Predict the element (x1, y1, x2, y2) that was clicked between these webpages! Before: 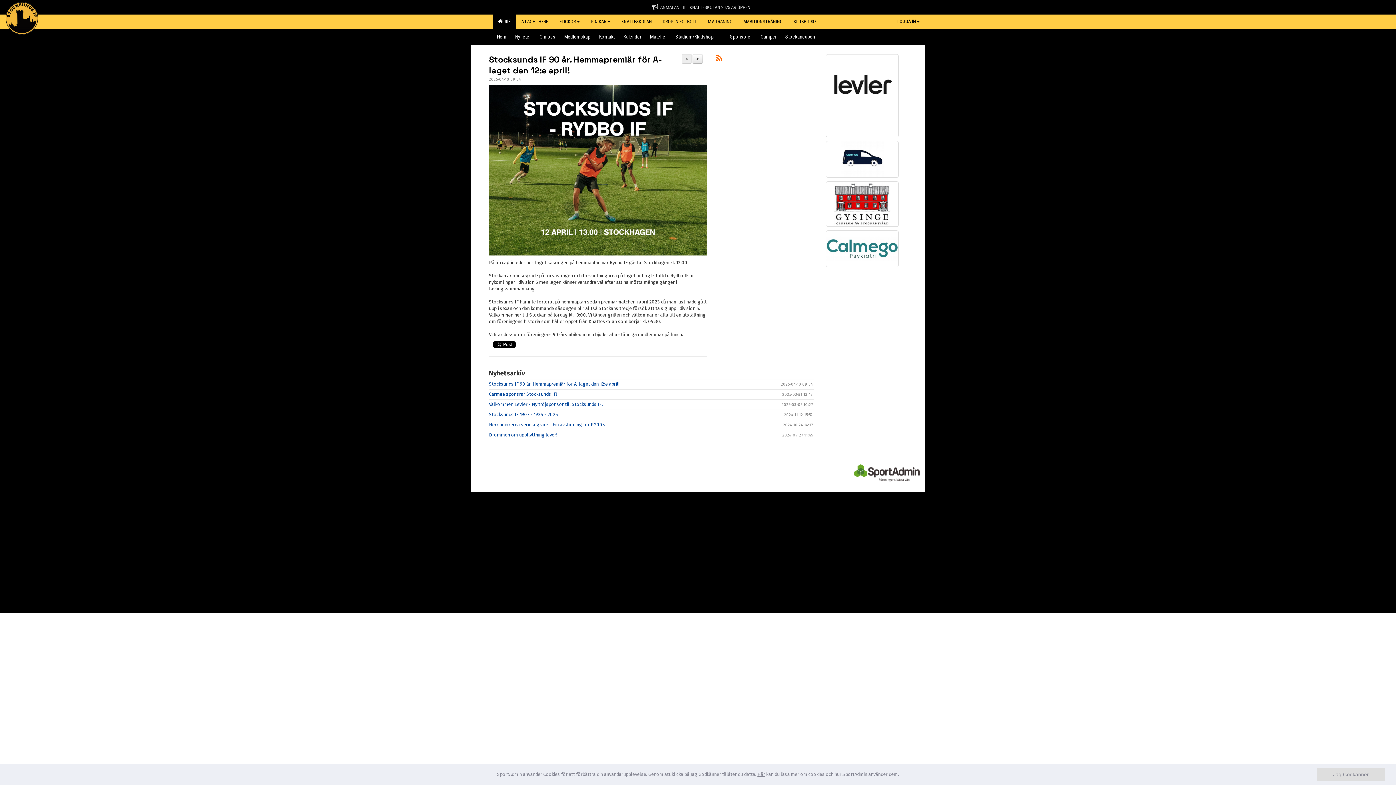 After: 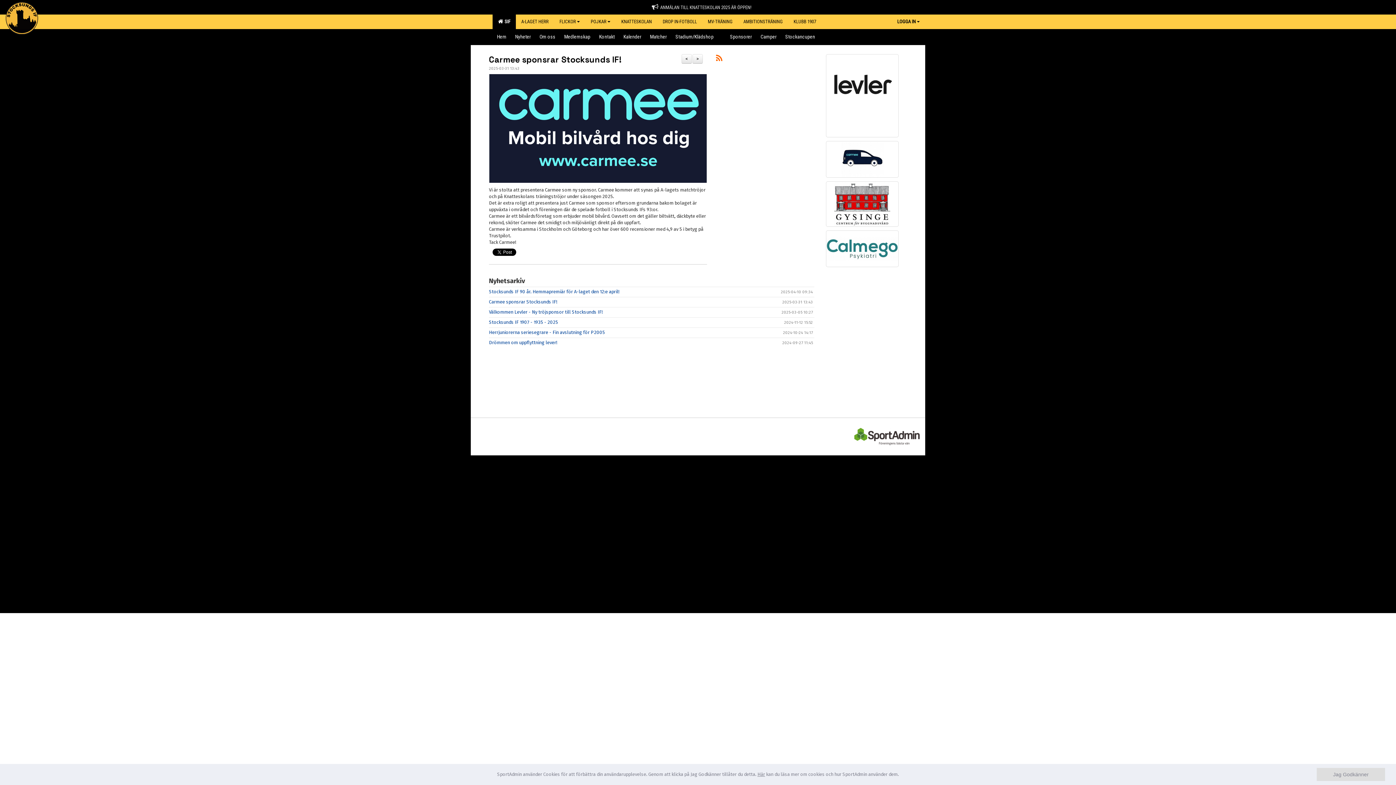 Action: label: Carmee sponsrar Stocksunds IF! bbox: (489, 391, 557, 397)